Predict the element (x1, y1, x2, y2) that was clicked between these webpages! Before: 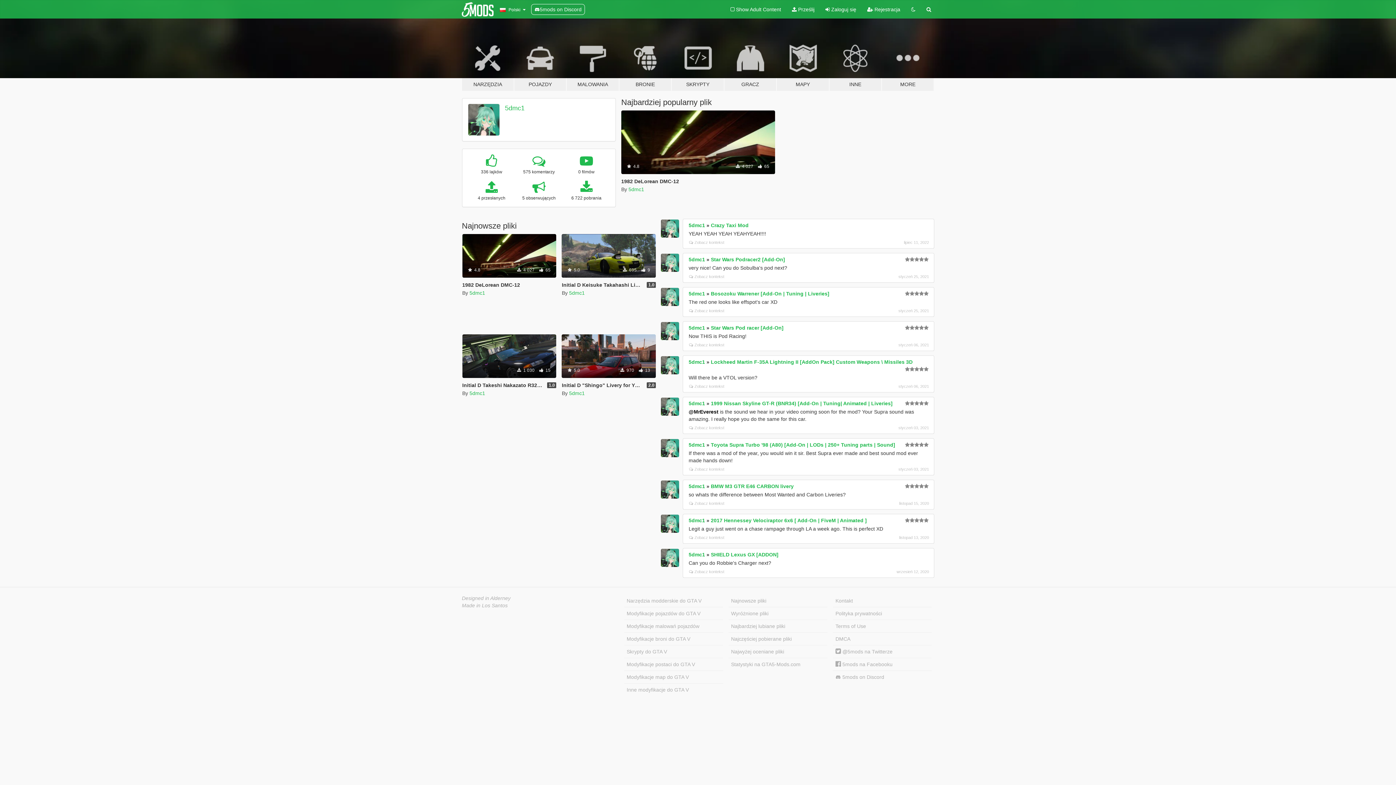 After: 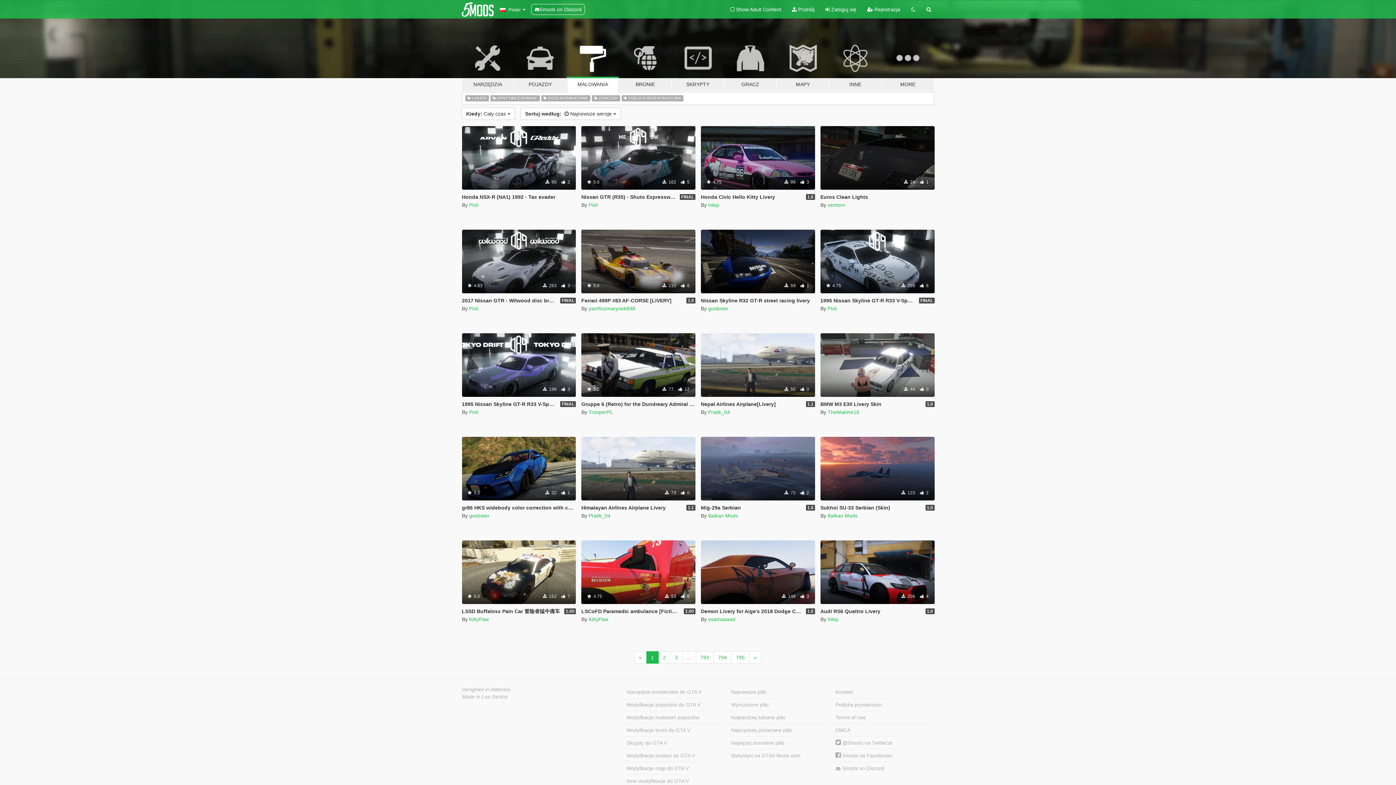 Action: label: MALOWANIA bbox: (566, 34, 619, 91)